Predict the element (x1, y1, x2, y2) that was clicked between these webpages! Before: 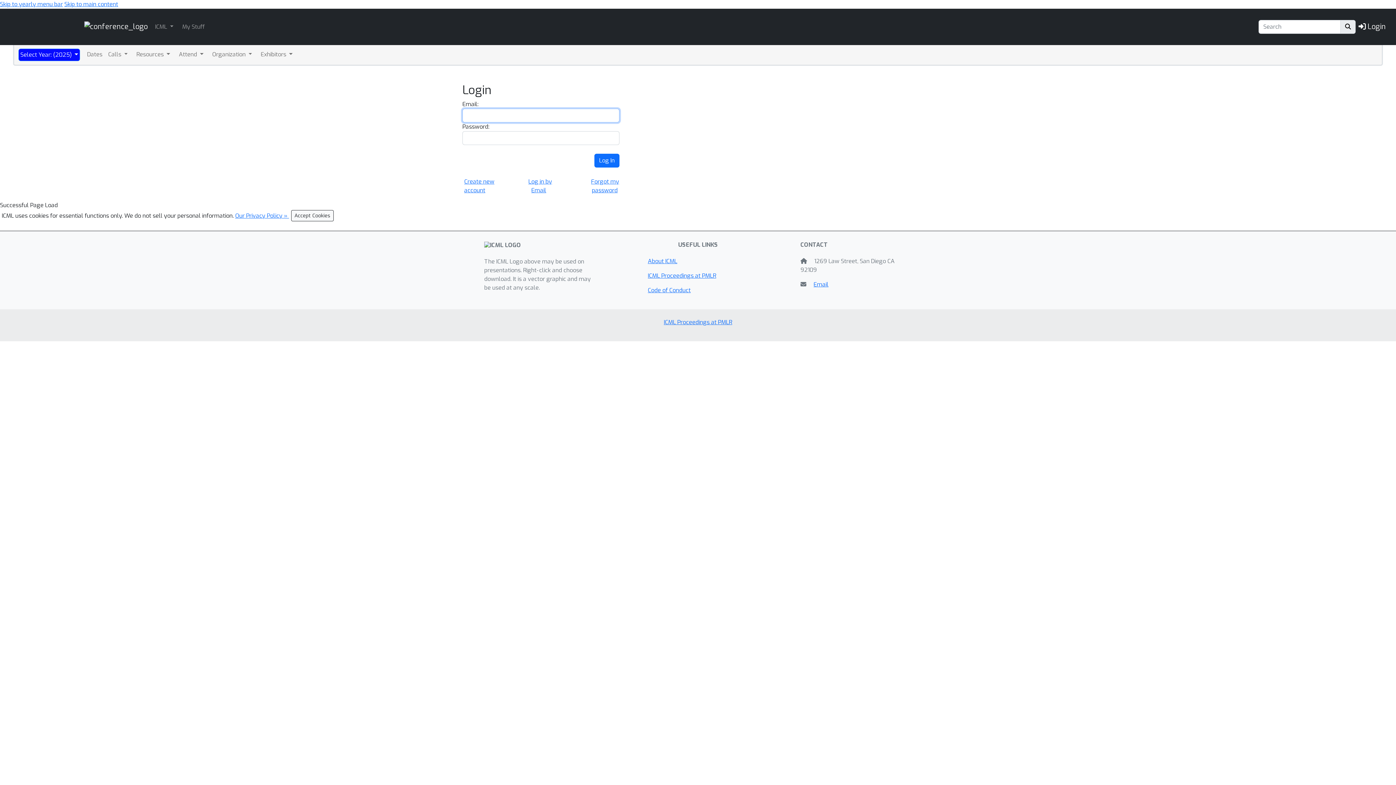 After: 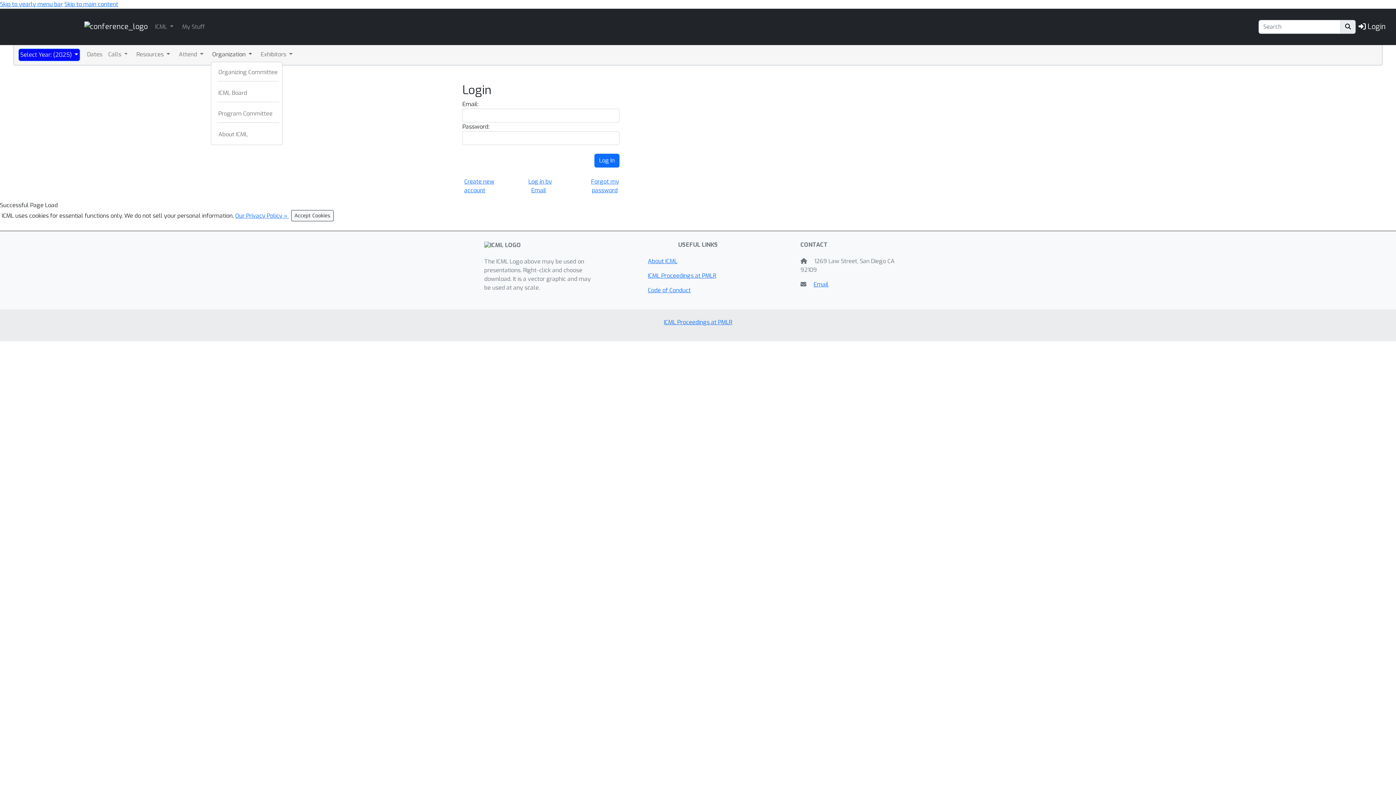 Action: label: Organization  bbox: (210, 48, 253, 60)